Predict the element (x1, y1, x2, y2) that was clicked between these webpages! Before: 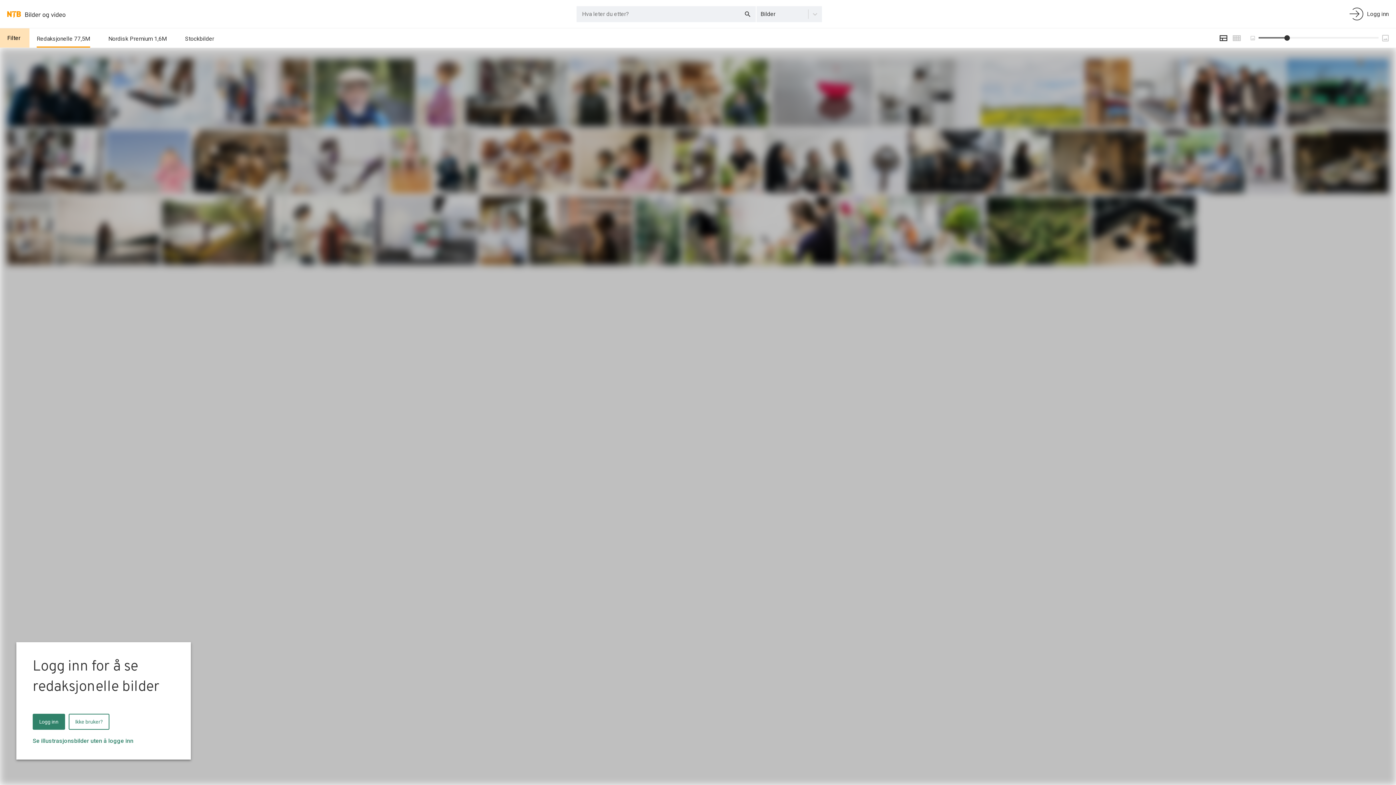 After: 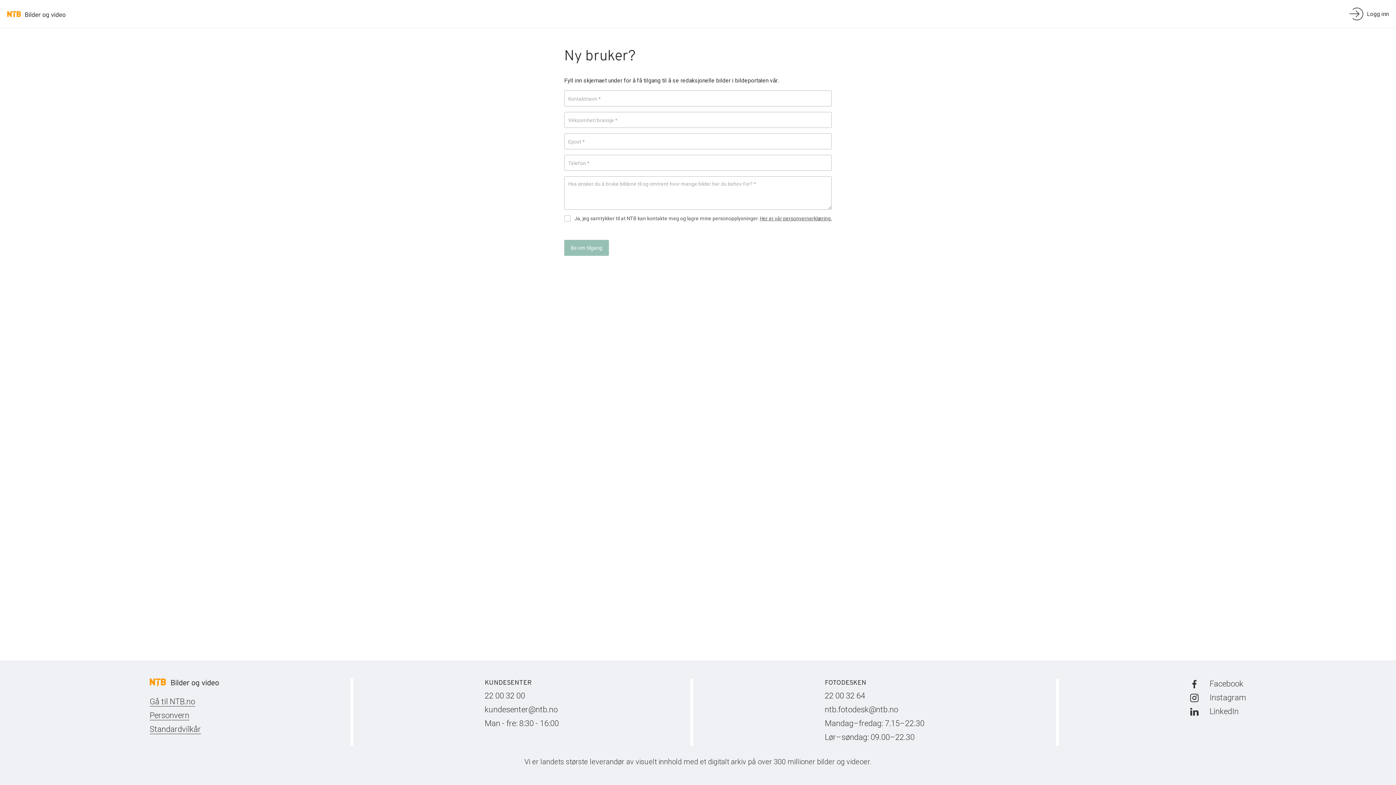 Action: bbox: (68, 714, 109, 730) label: Ikke bruker?